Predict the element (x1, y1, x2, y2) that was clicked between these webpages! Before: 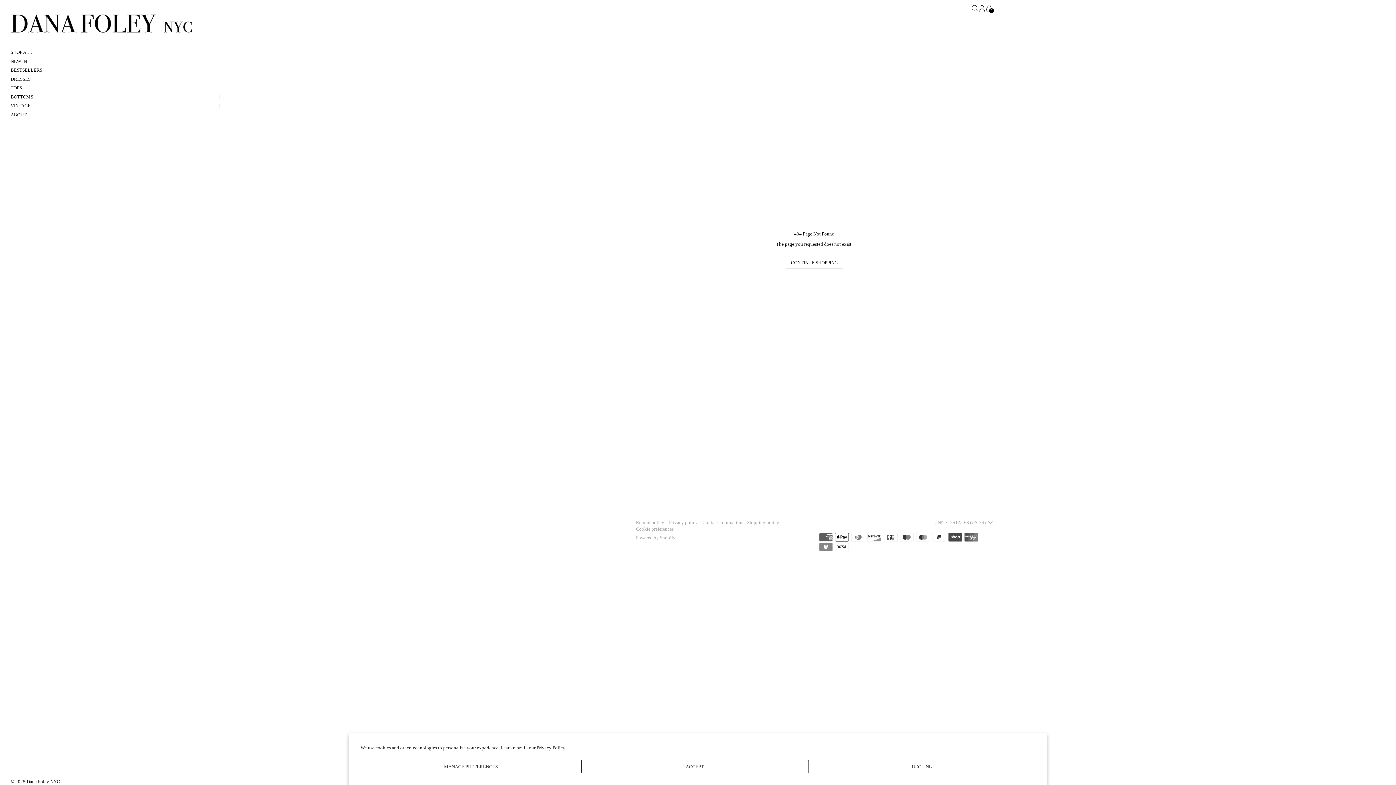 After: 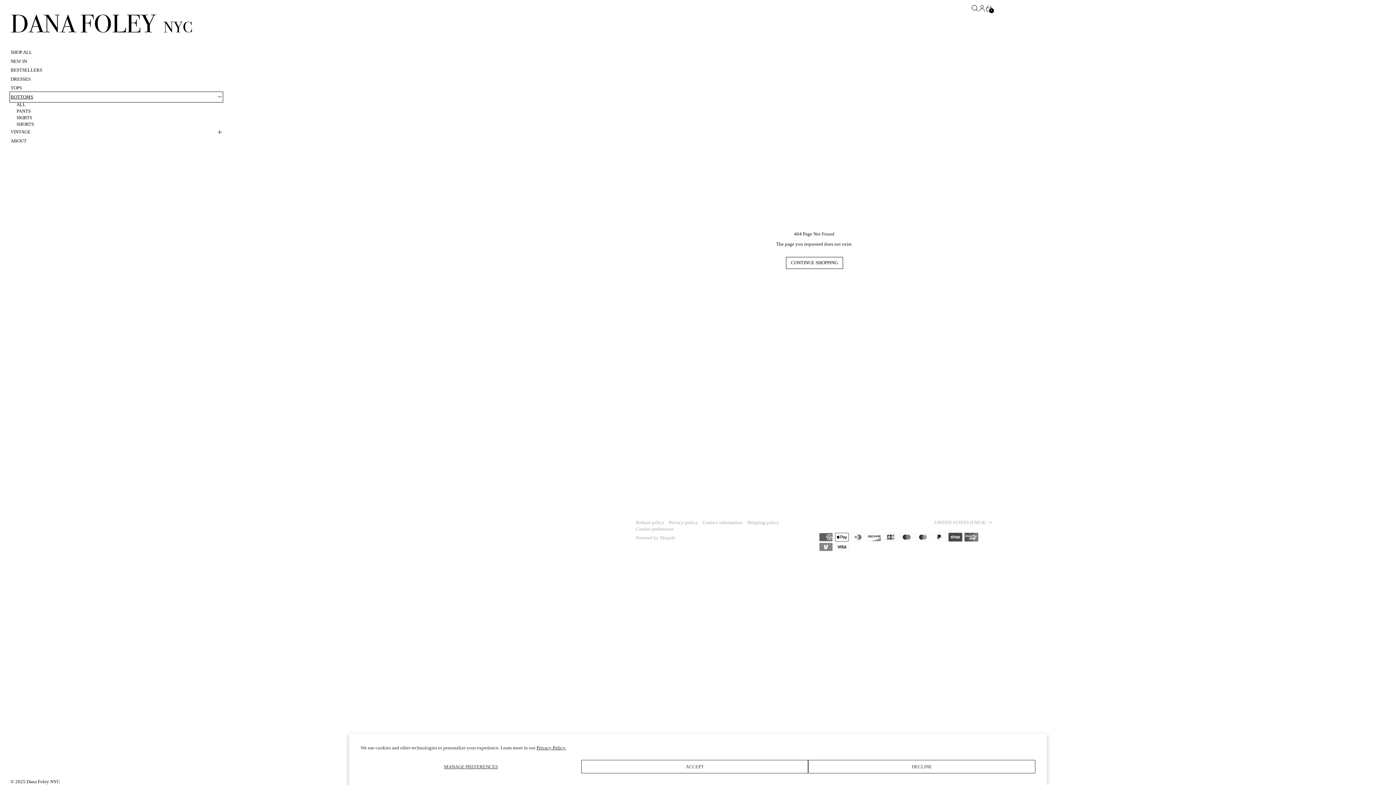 Action: bbox: (10, 92, 222, 101) label: BOTTOMS